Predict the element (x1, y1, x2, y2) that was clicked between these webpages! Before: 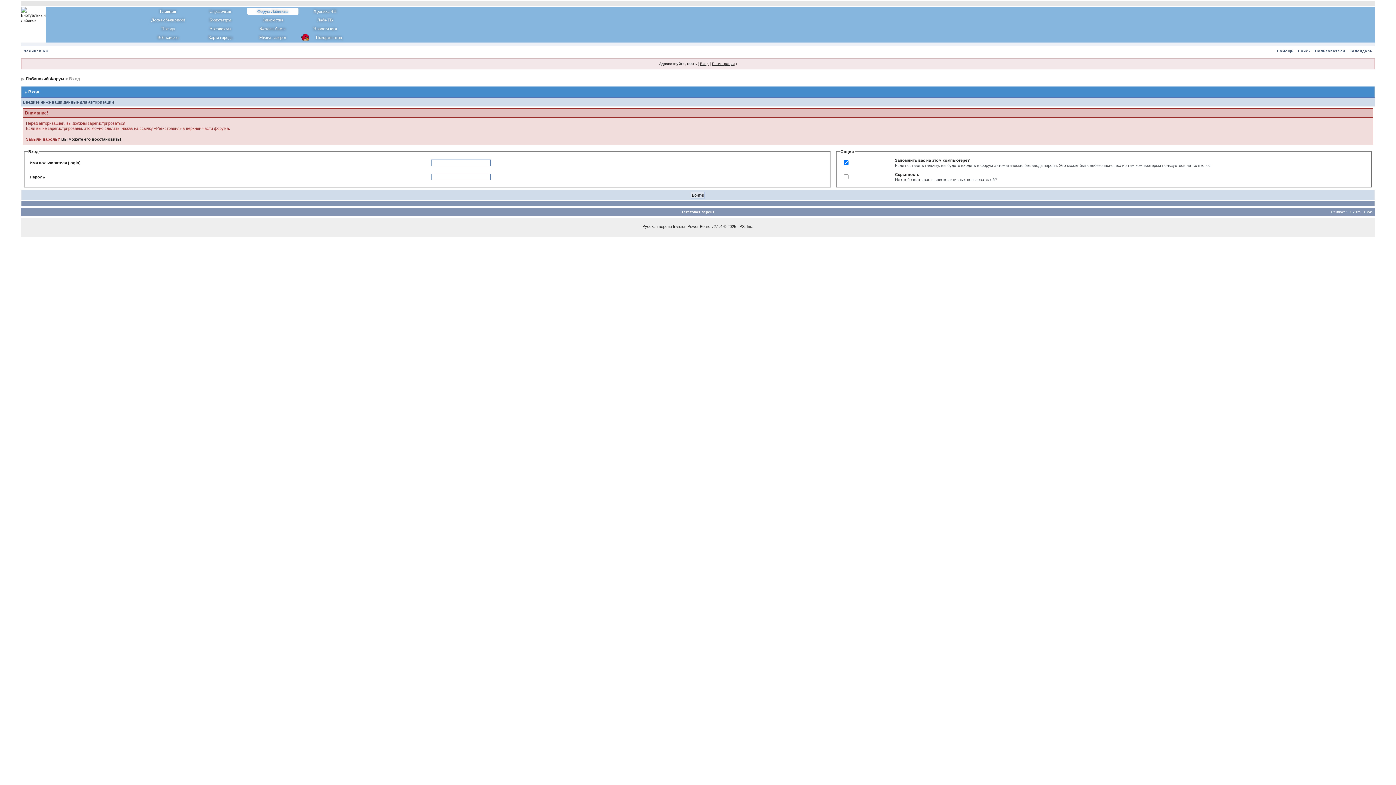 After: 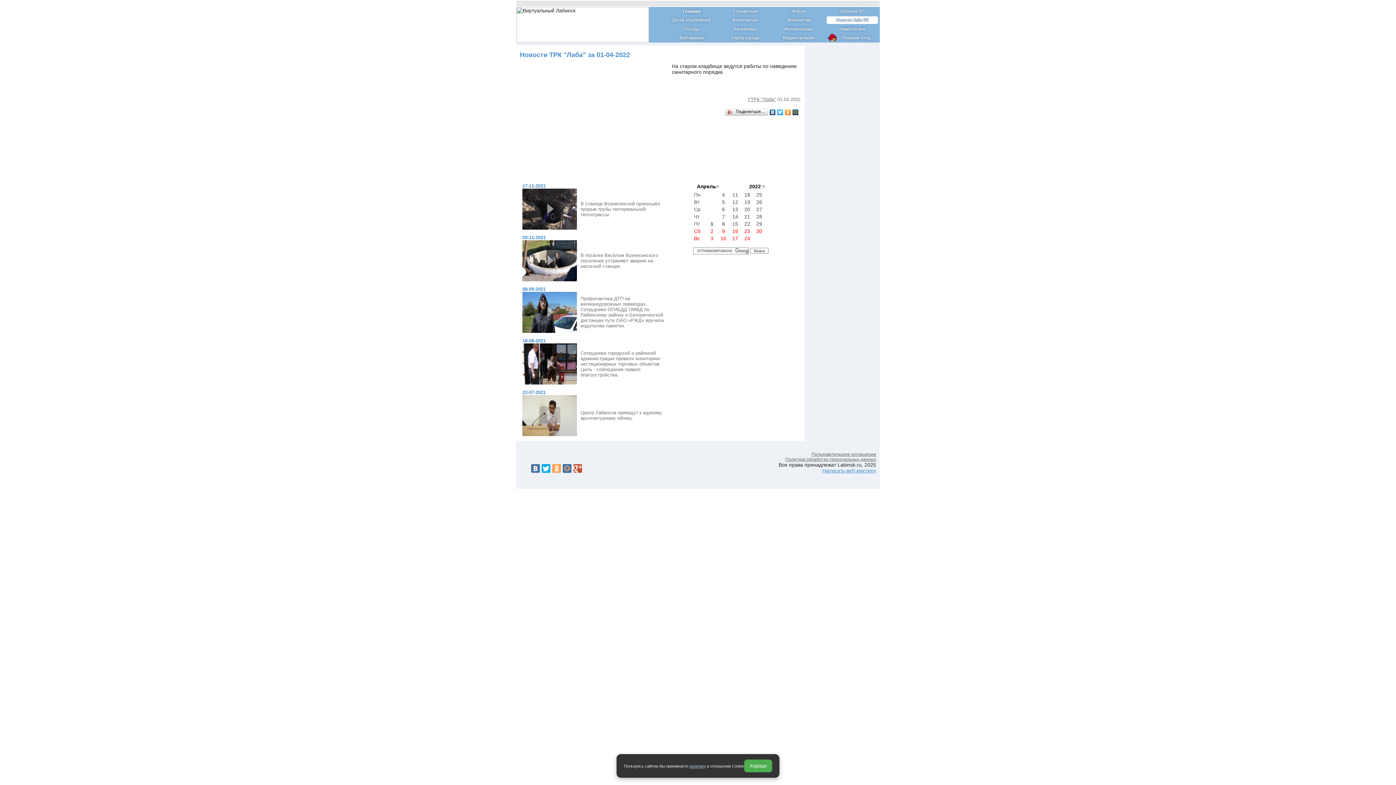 Action: label: Лаба-ТВ bbox: (299, 16, 350, 23)